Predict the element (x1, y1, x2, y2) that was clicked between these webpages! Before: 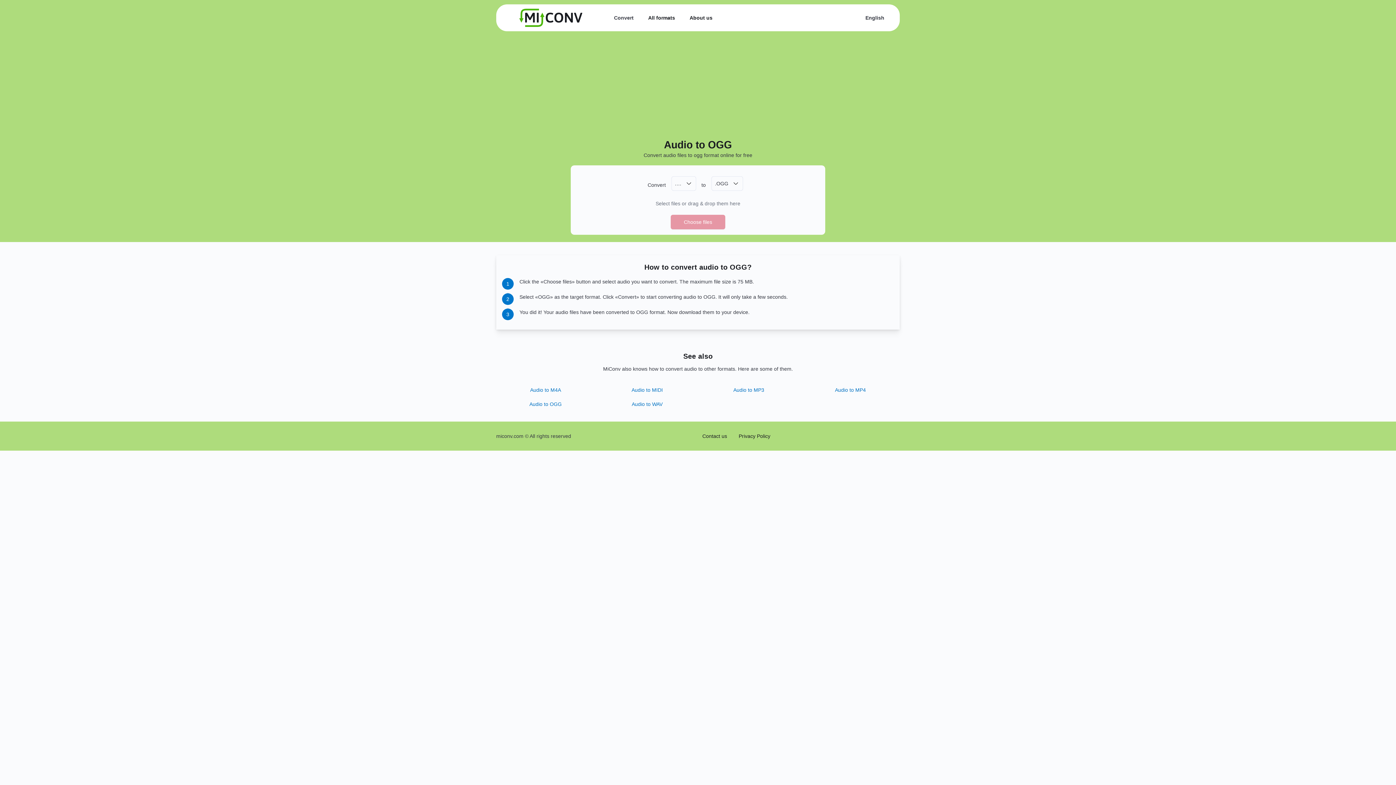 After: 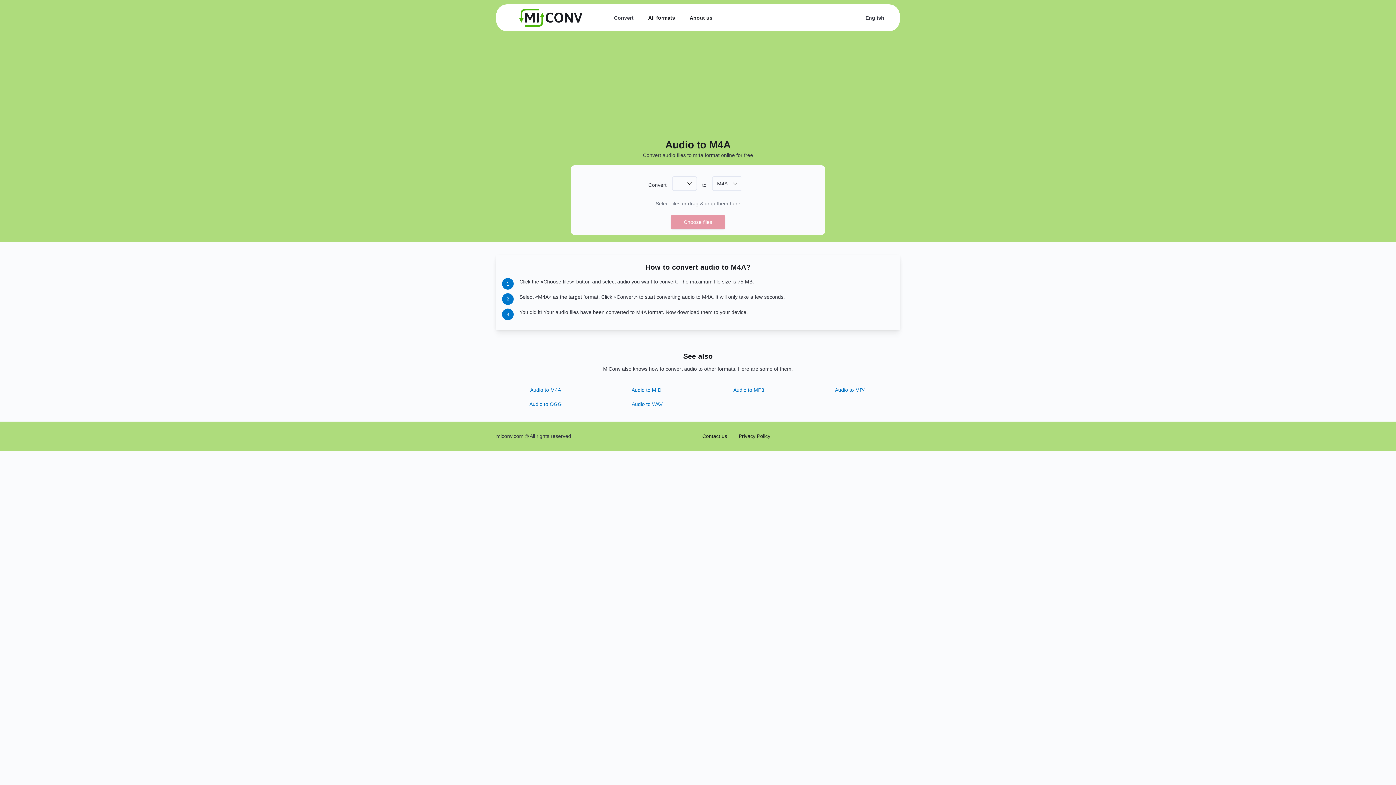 Action: bbox: (530, 387, 561, 393) label: Audio to M4A